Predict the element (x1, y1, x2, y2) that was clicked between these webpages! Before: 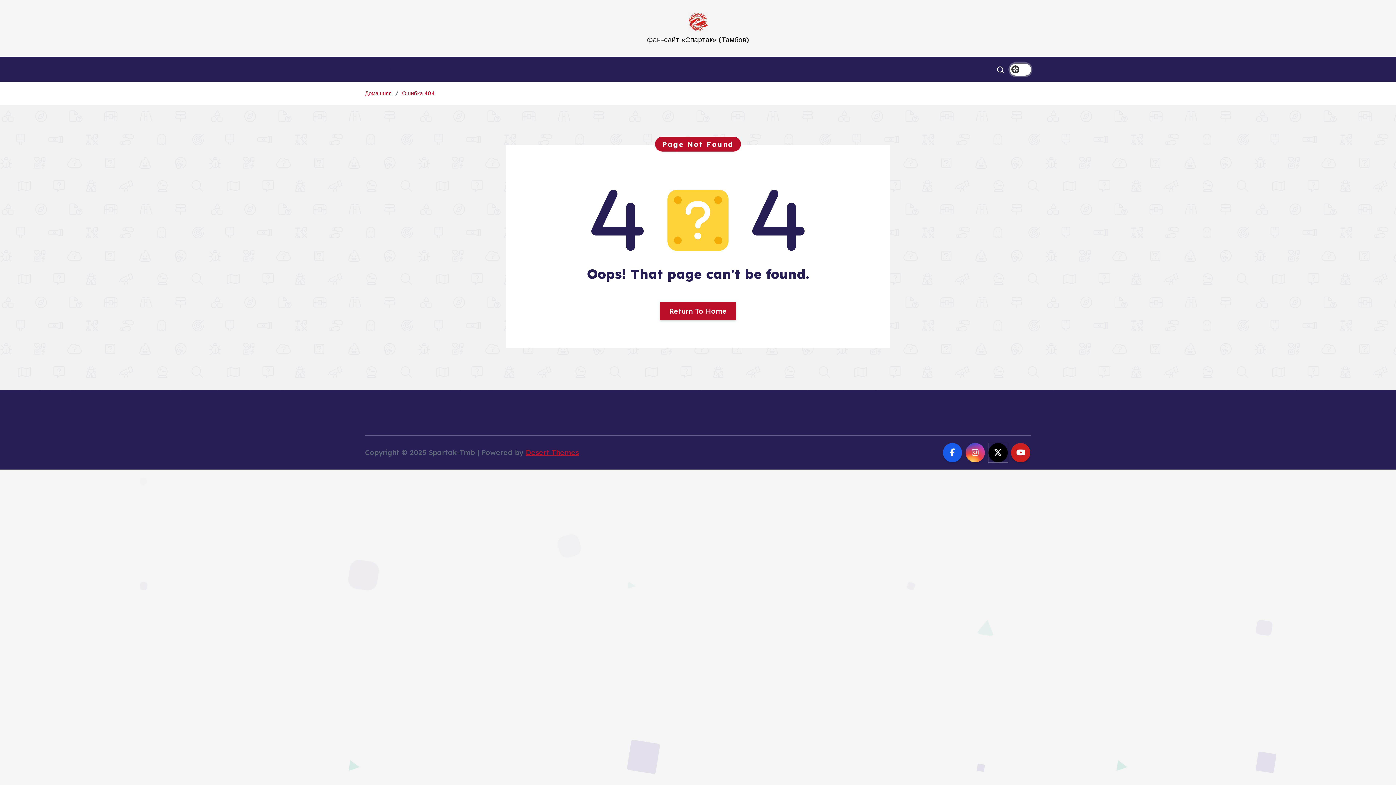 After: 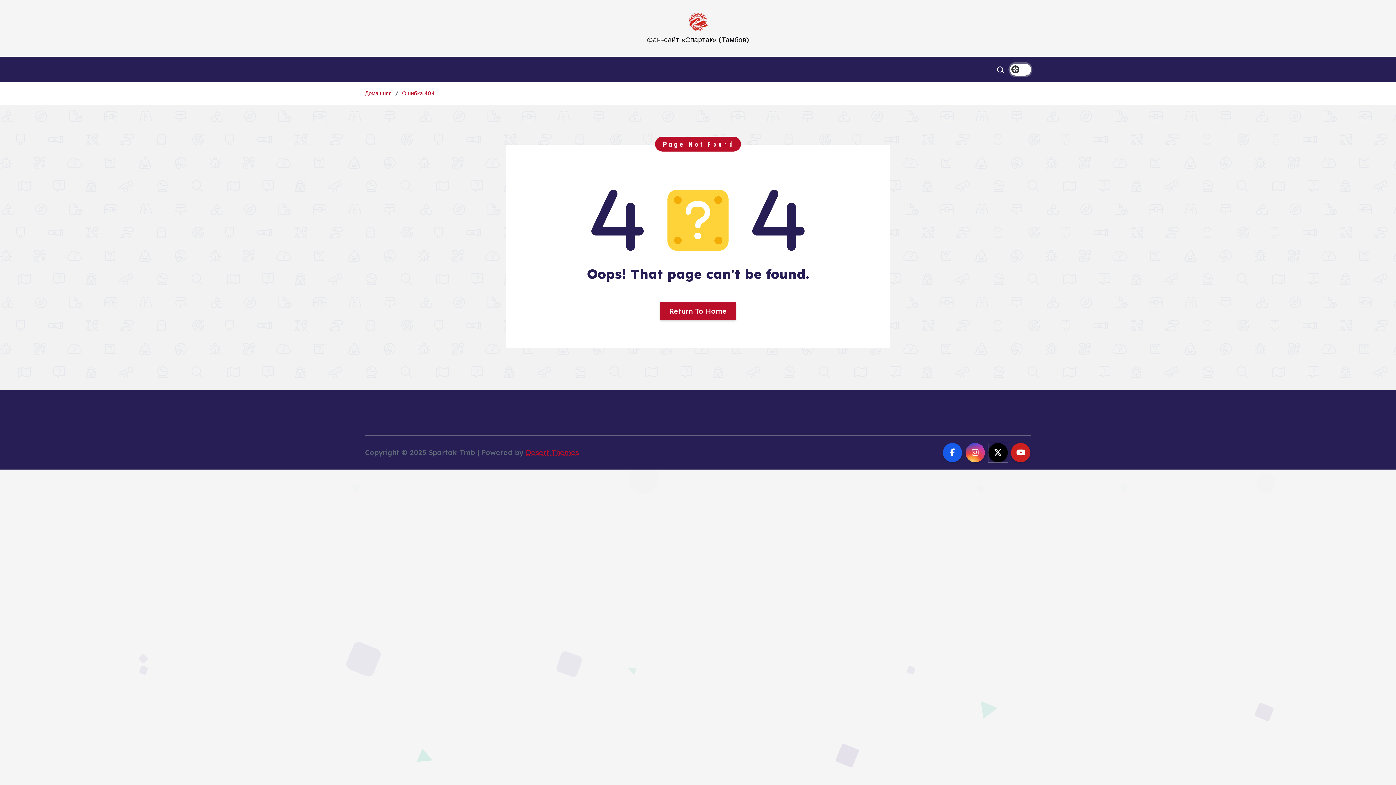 Action: label: Desert Themes bbox: (525, 448, 579, 457)